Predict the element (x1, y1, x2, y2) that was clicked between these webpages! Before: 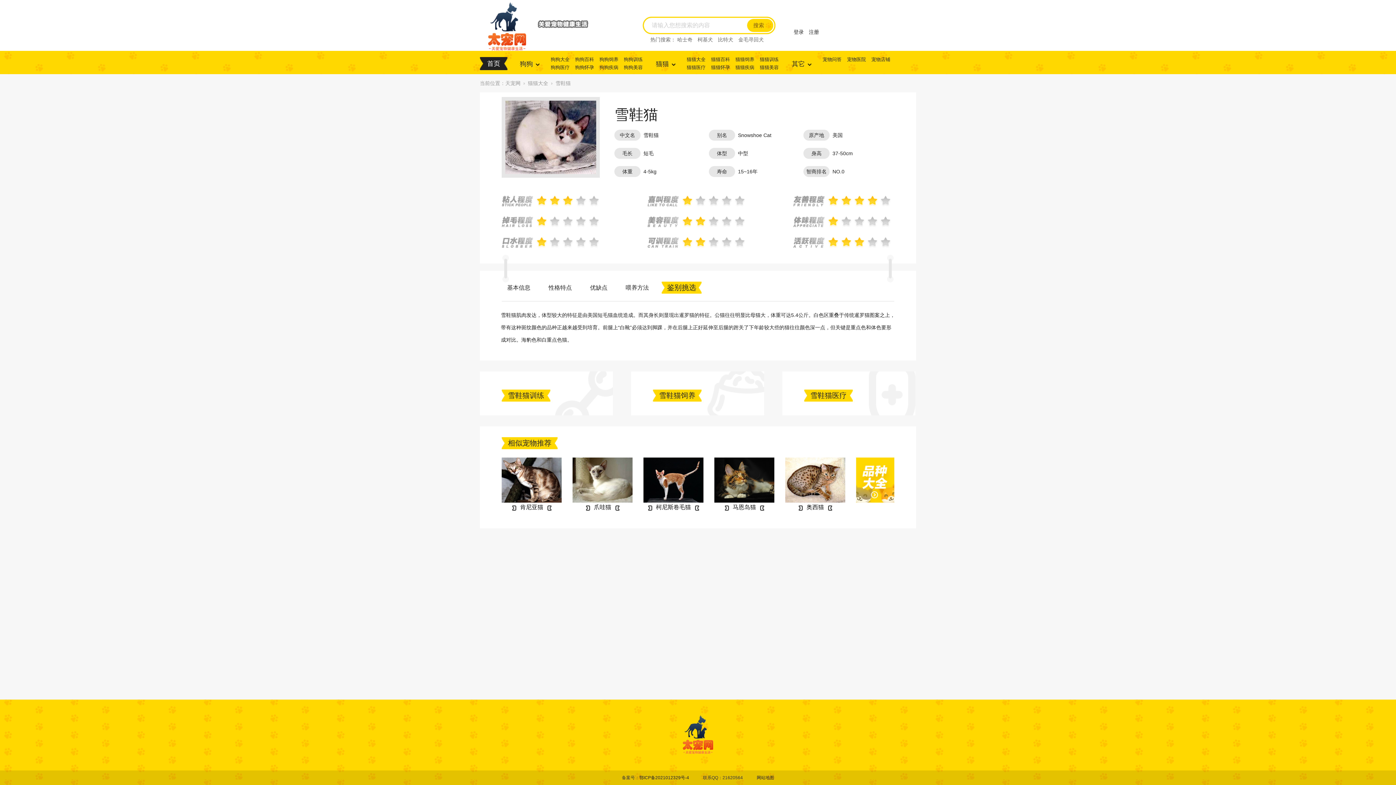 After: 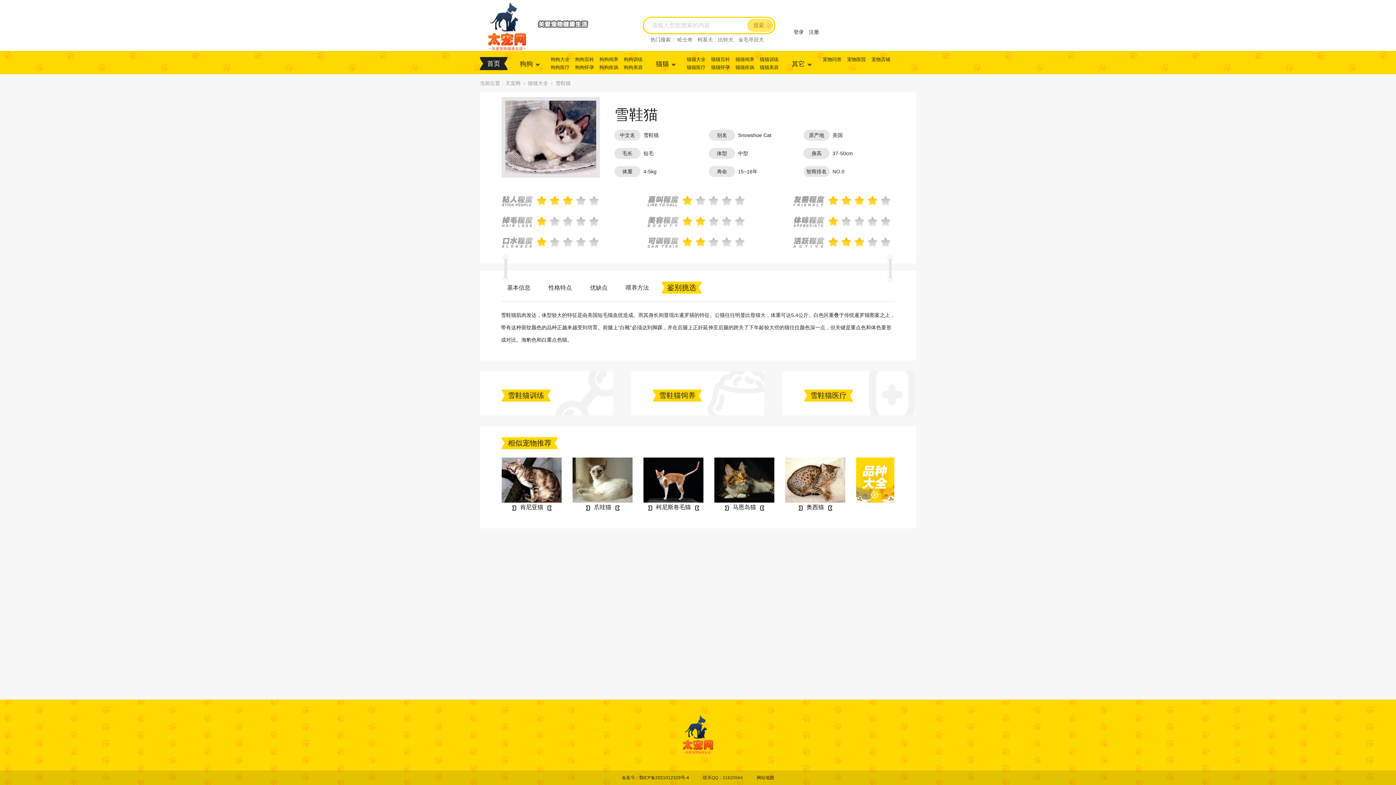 Action: label: 搜索 bbox: (747, 18, 773, 32)